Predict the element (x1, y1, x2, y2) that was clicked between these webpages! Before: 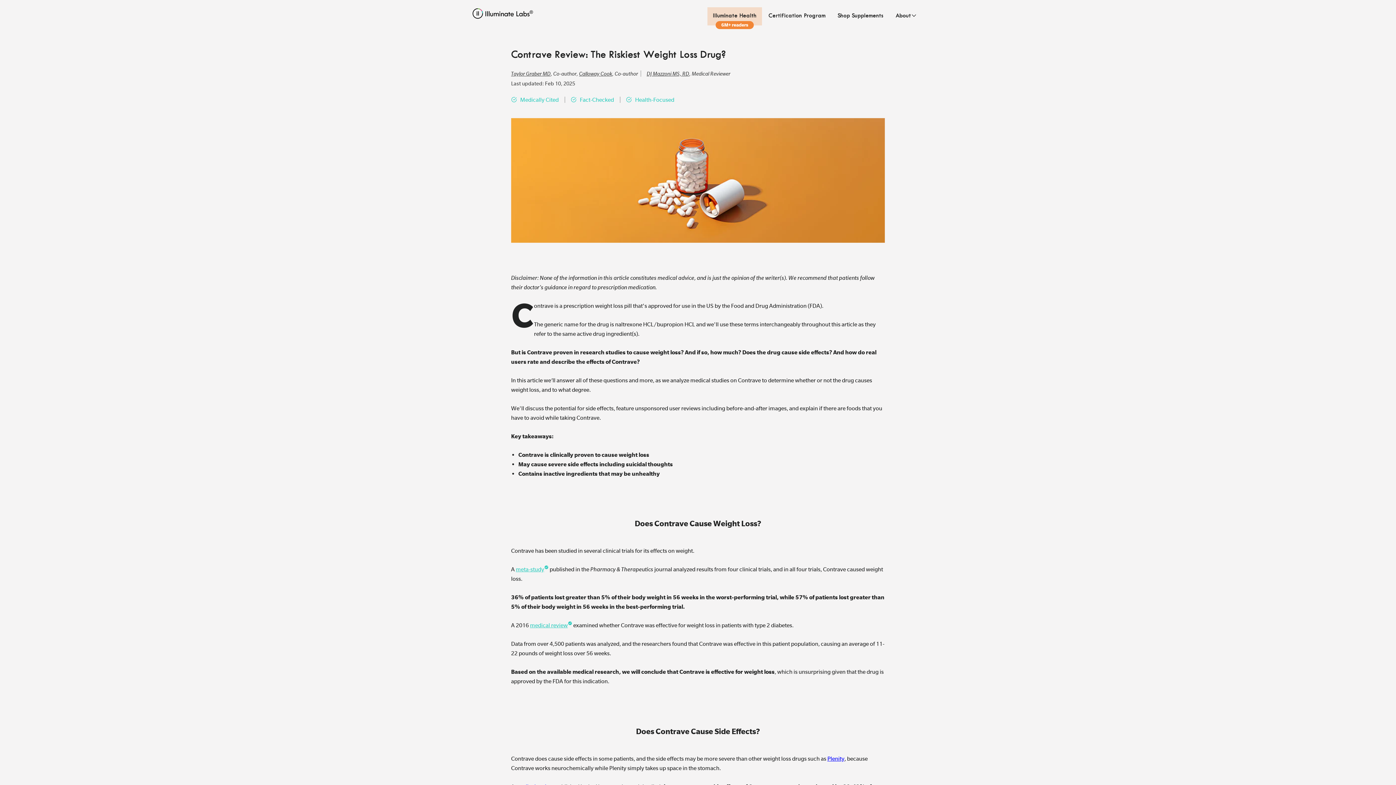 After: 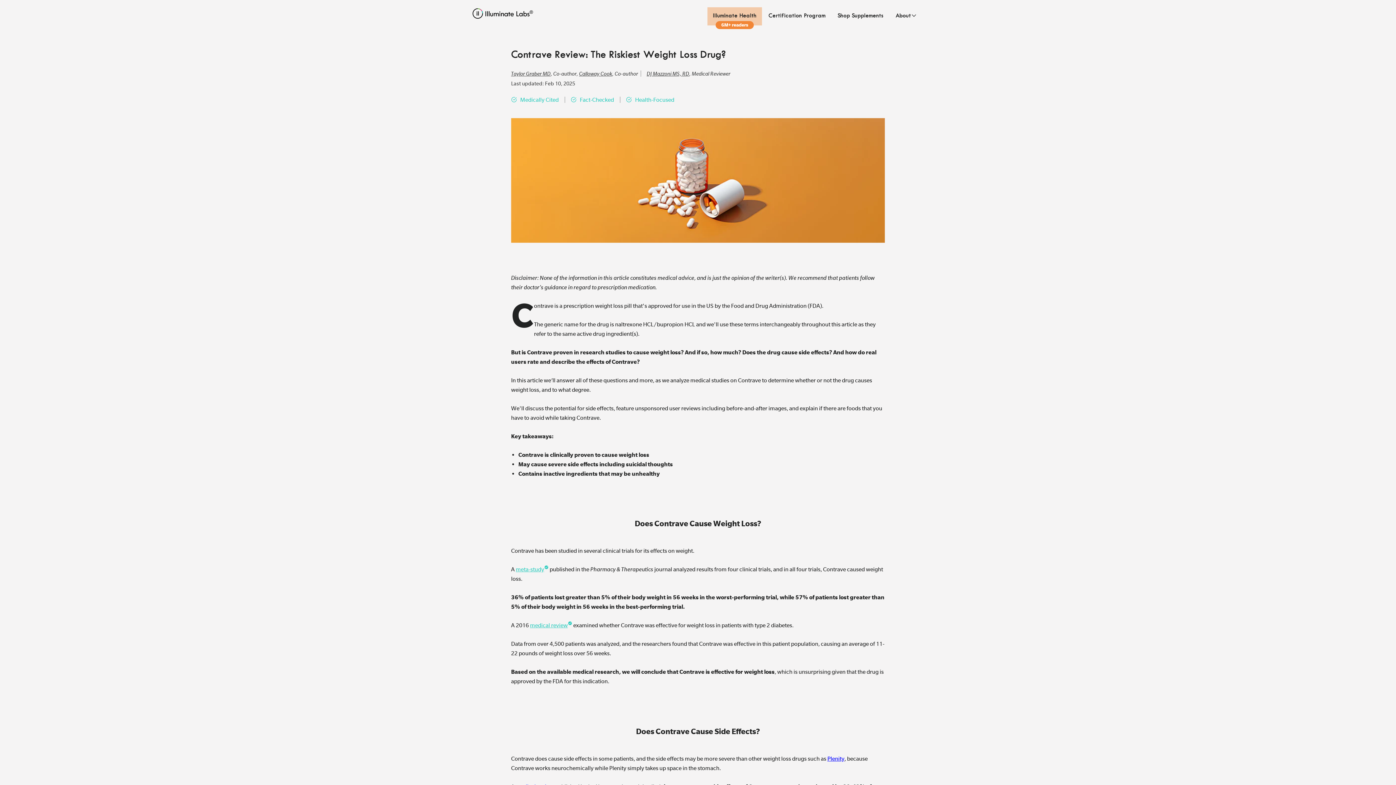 Action: bbox: (715, 21, 754, 29) label: 6M+ readers